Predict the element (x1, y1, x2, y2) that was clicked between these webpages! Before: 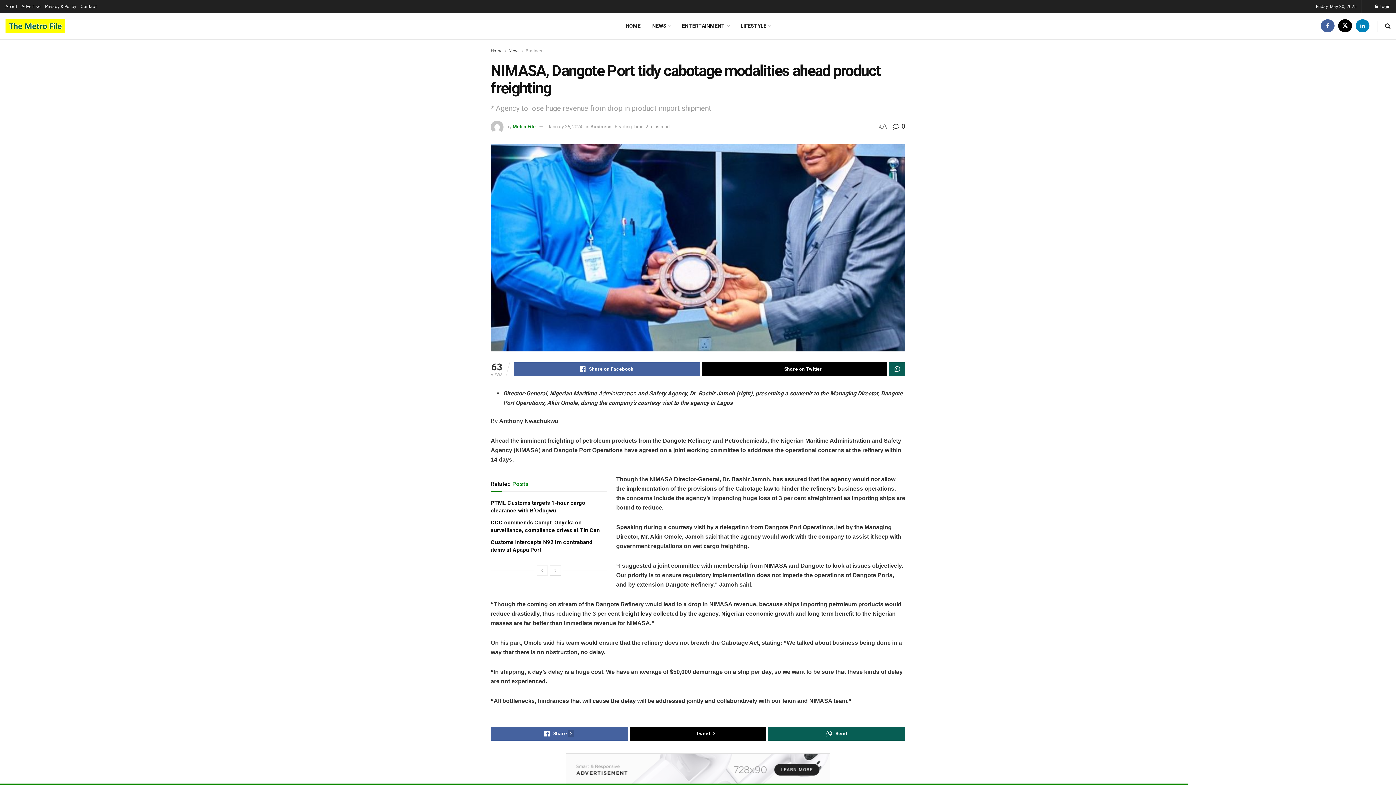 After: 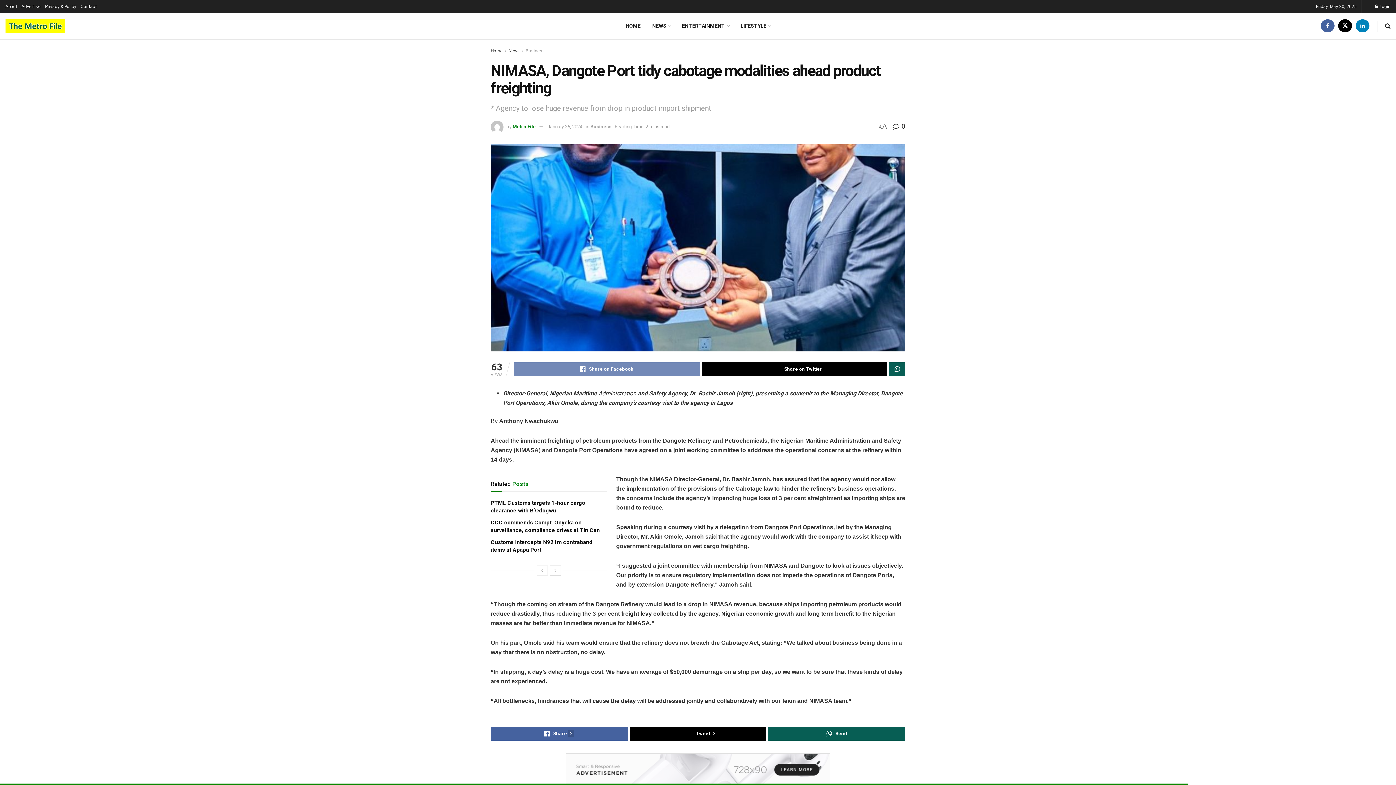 Action: label: Share on Facebook bbox: (513, 362, 699, 376)